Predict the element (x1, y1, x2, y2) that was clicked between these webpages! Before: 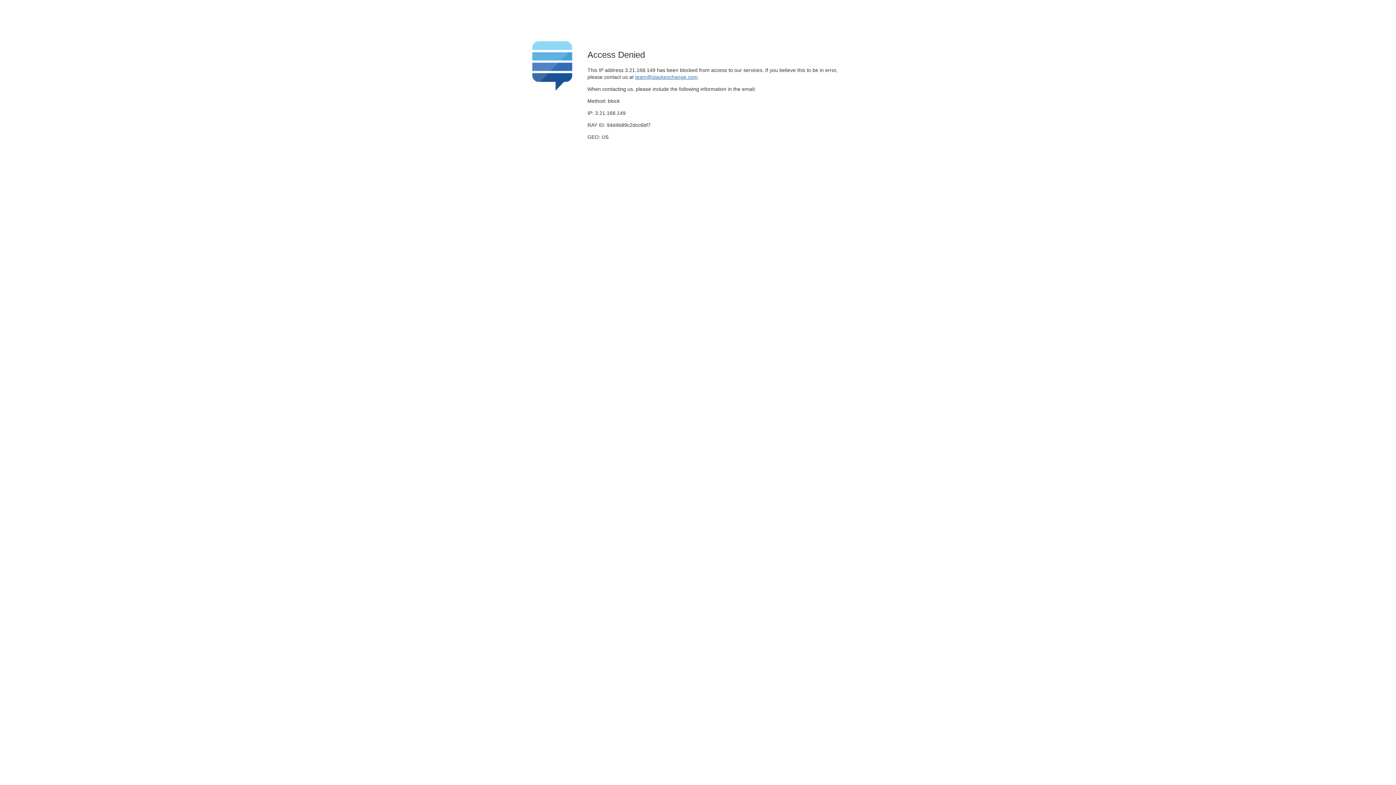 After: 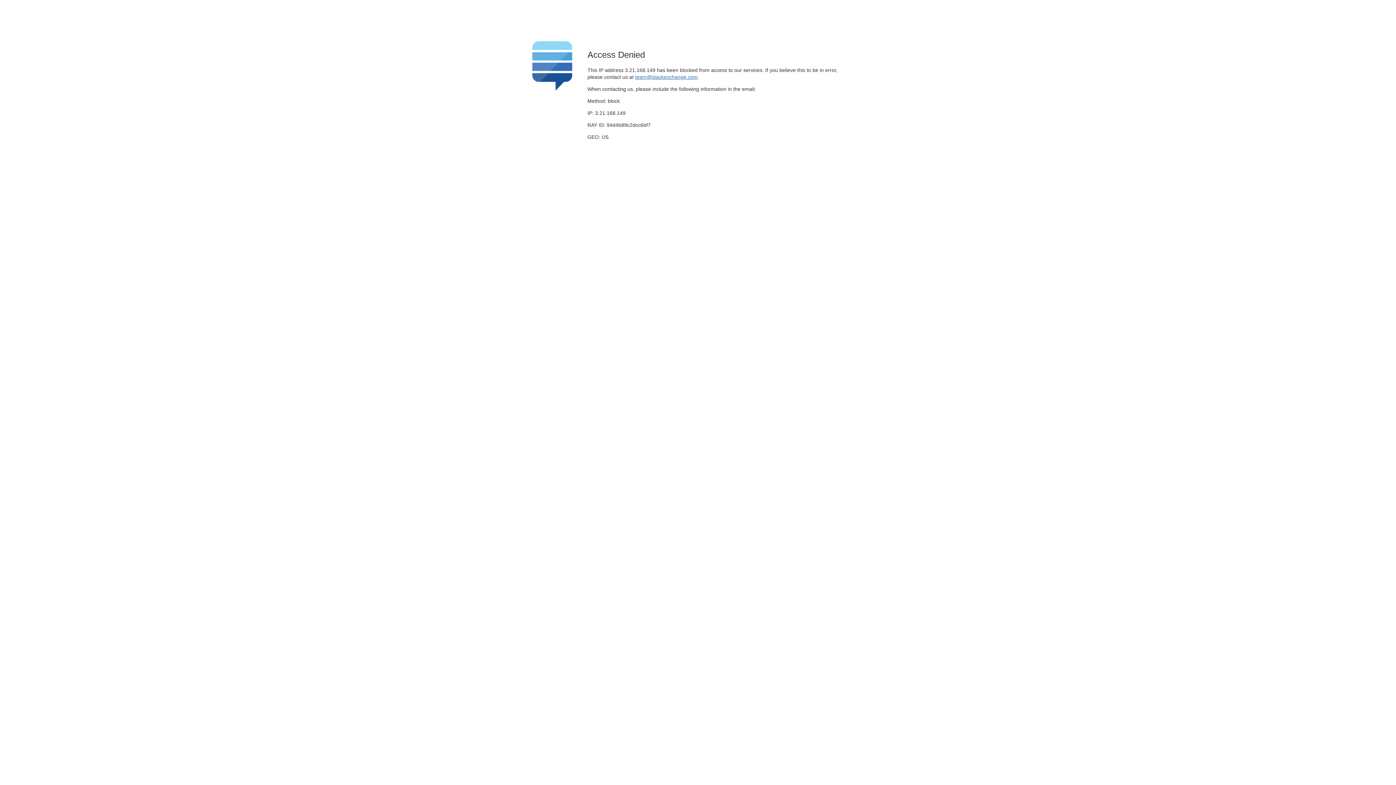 Action: bbox: (635, 74, 697, 79) label: team@stackexchange.com